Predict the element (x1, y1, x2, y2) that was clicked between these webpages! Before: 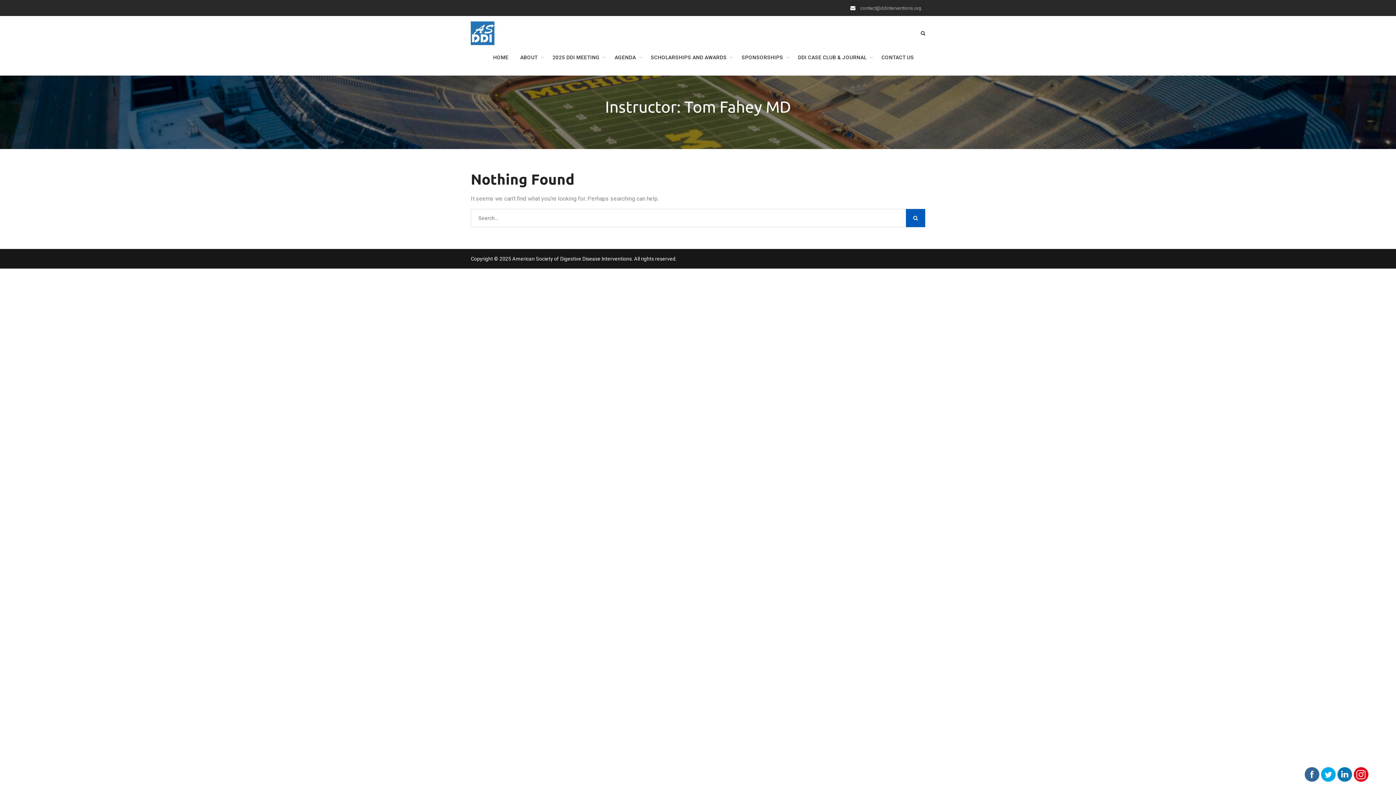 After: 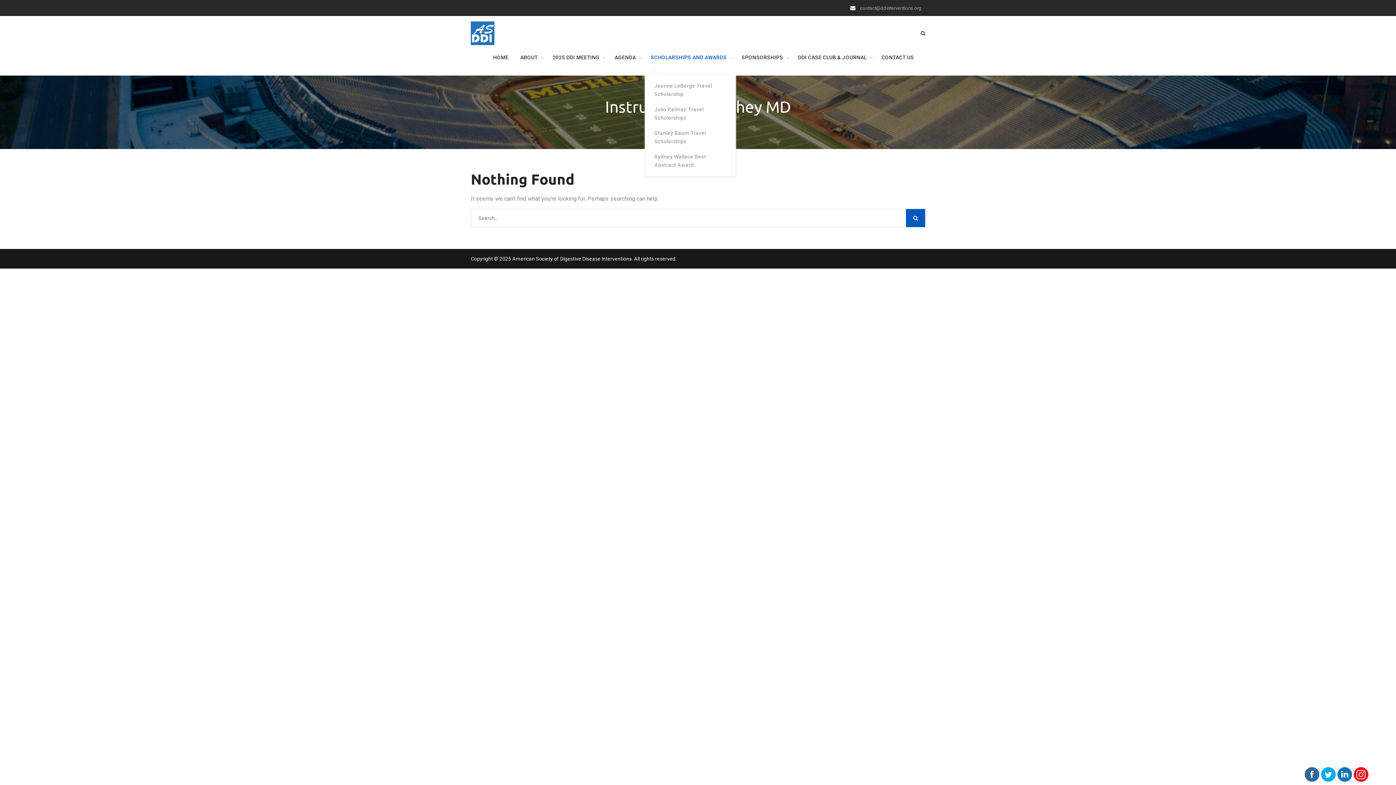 Action: bbox: (645, 45, 735, 70) label: SCHOLARSHIPS AND AWARDS